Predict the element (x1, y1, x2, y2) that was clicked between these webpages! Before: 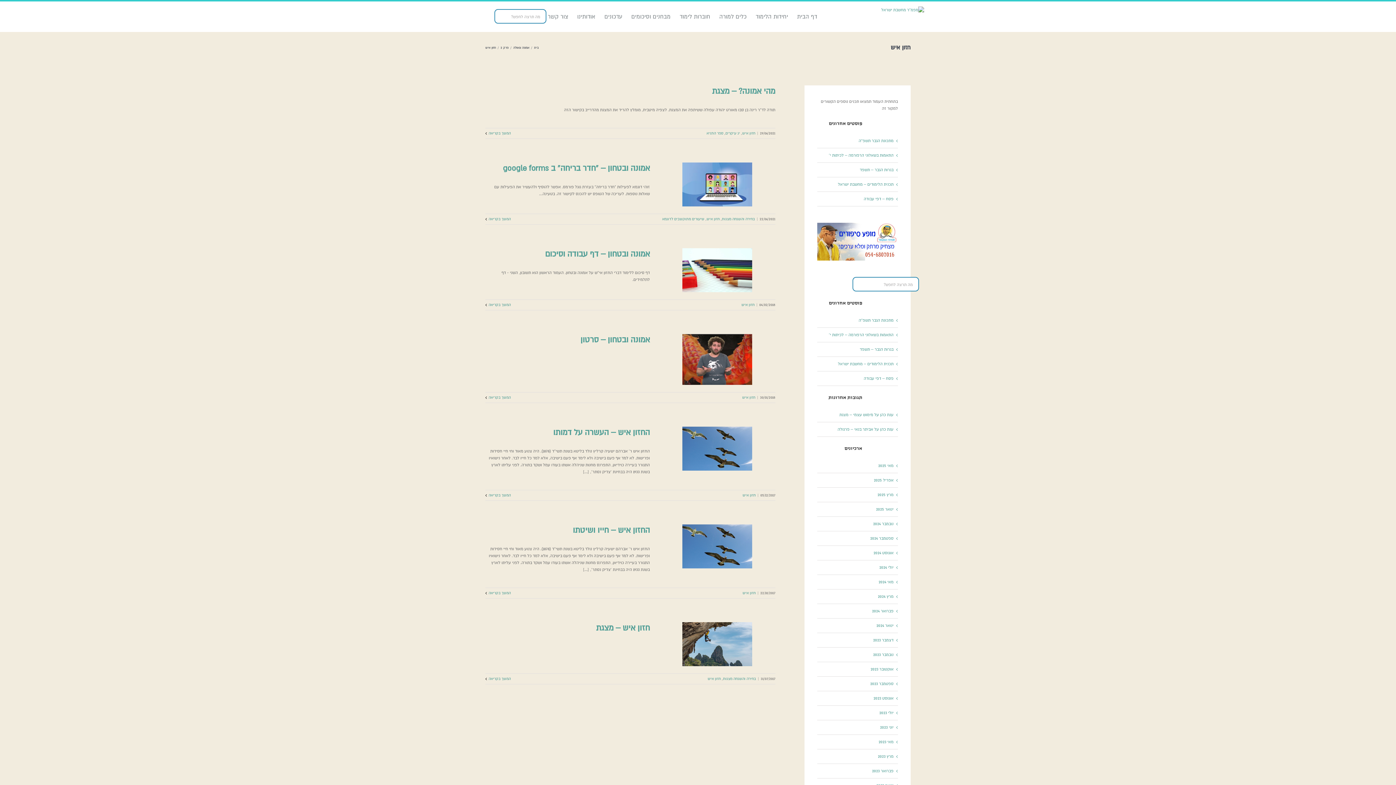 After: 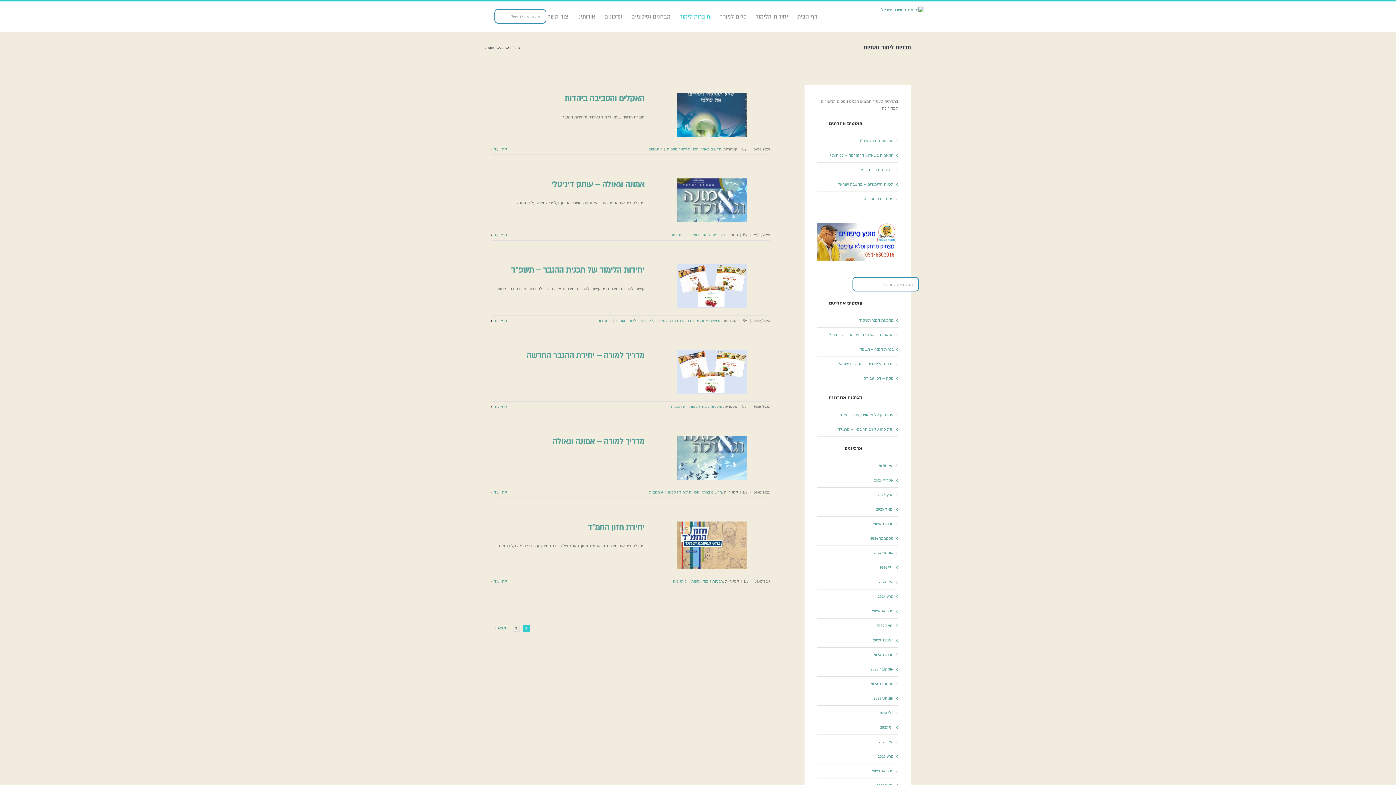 Action: bbox: (679, 1, 710, 32) label: חוברות לימוד